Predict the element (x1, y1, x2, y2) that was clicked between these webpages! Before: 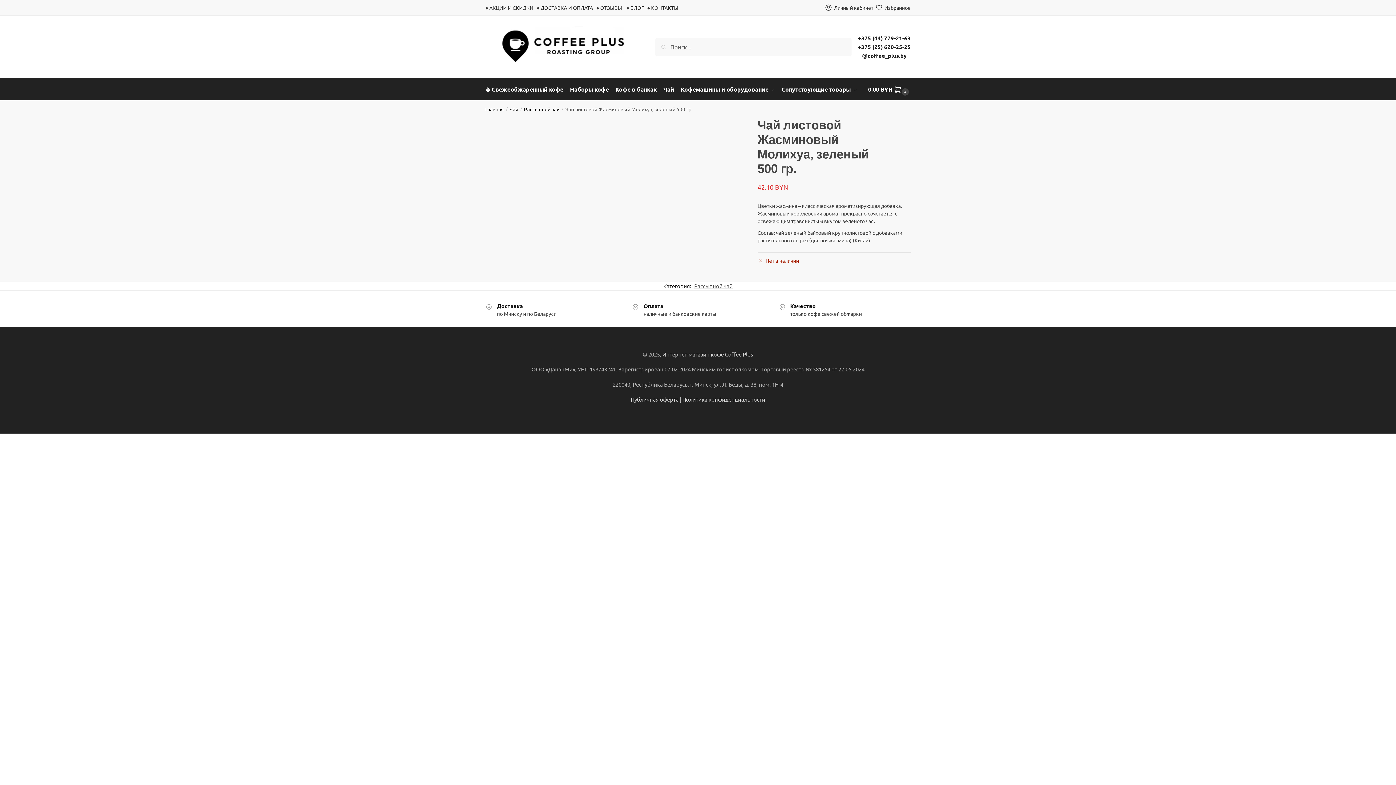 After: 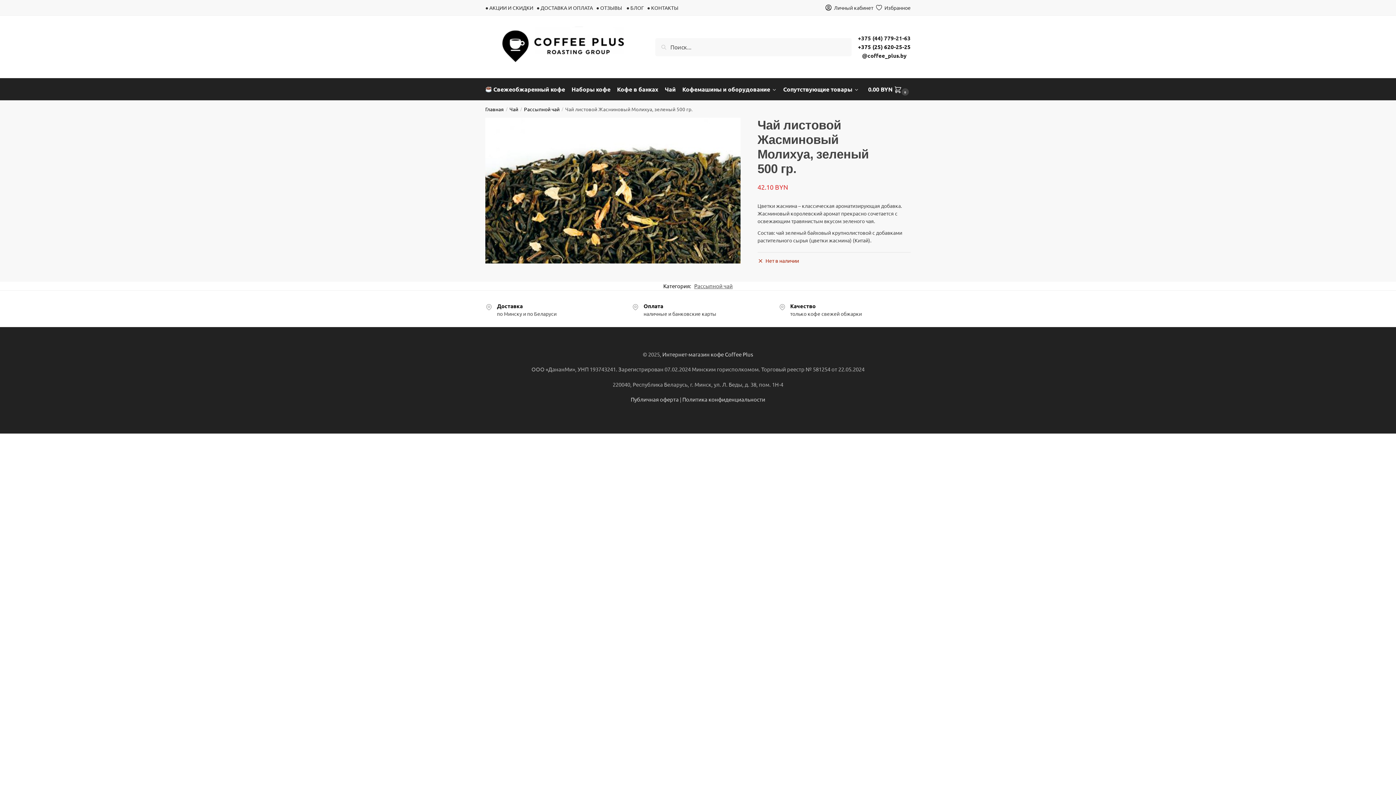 Action: bbox: (858, 43, 910, 50) label: +375 (25) 620-25-25